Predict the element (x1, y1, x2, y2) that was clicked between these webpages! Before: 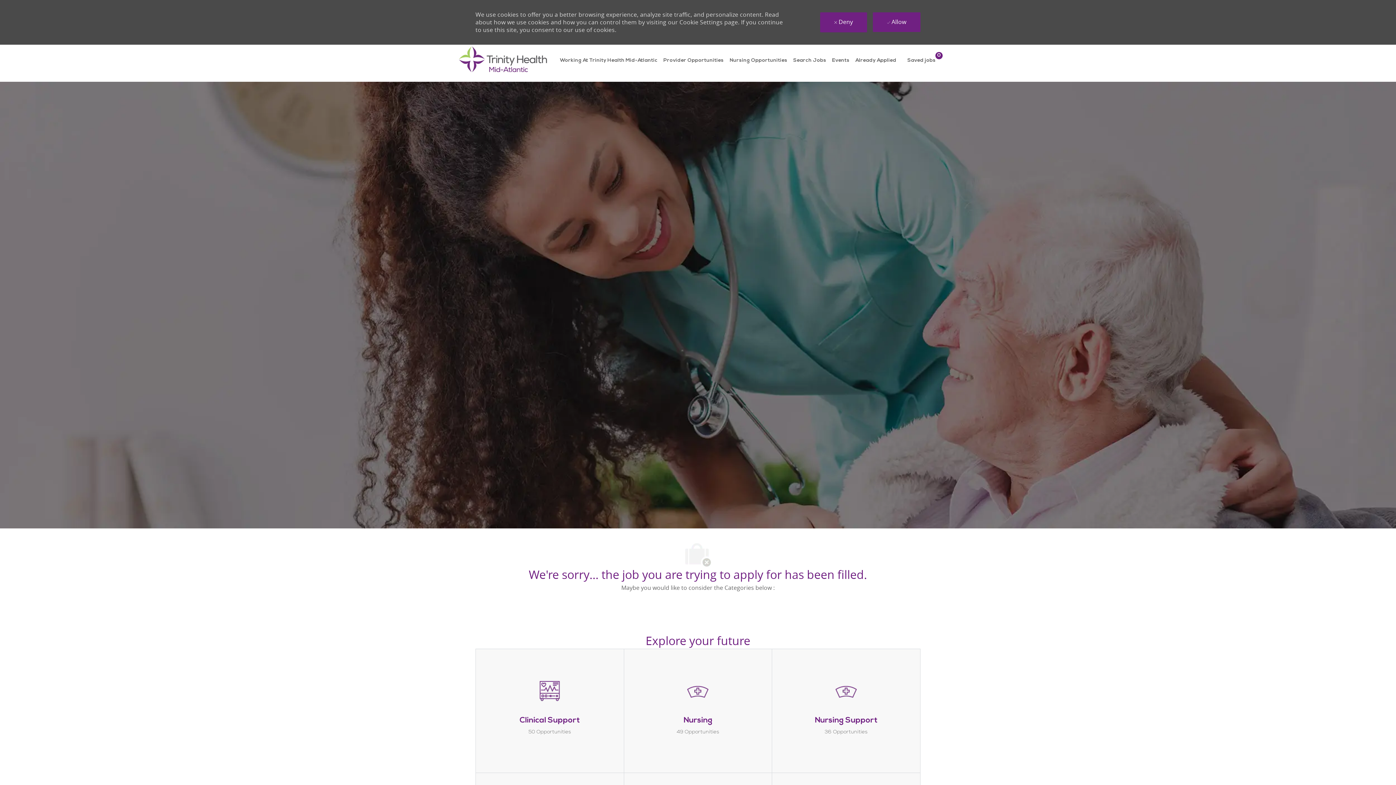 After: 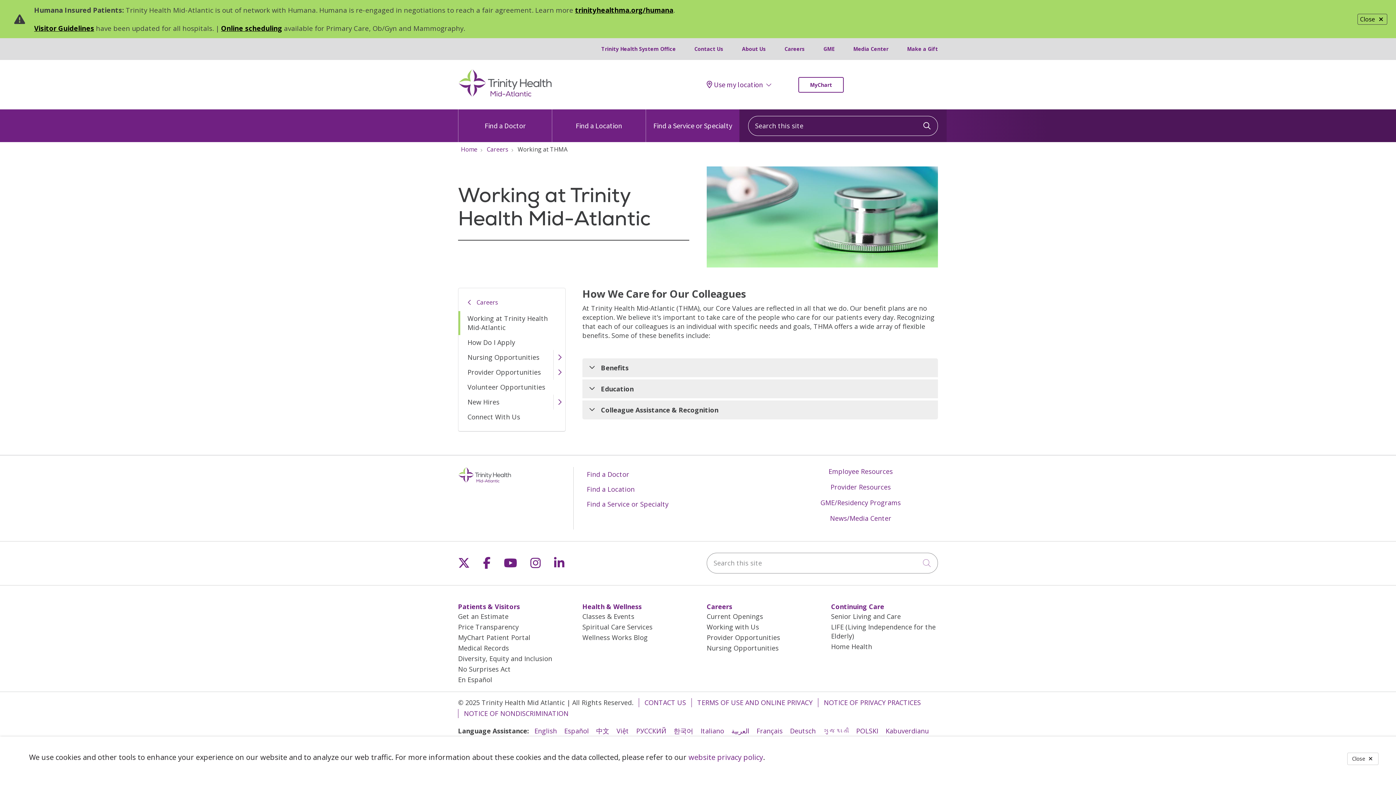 Action: bbox: (625, 687, 846, 695) label: Working at Trinity Health Mid-Atlantic